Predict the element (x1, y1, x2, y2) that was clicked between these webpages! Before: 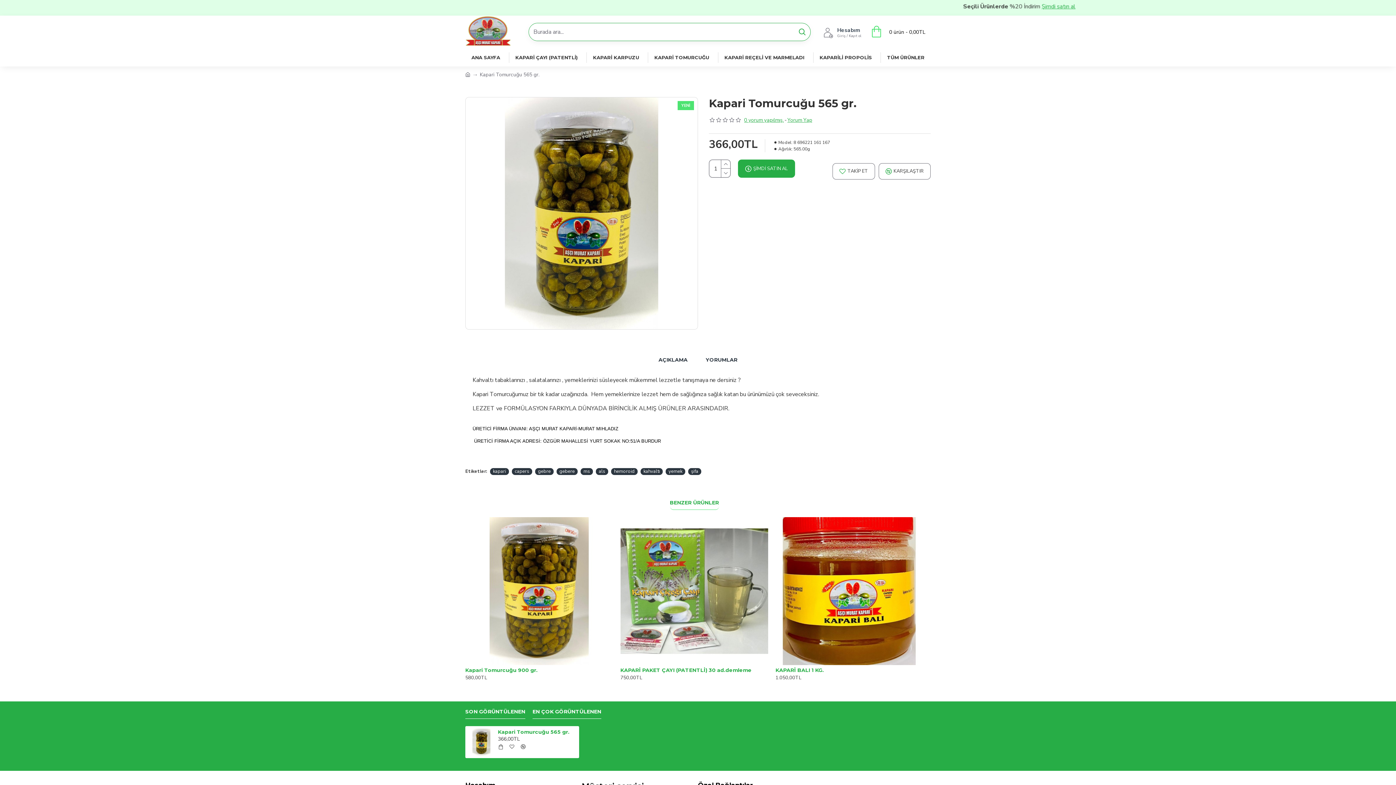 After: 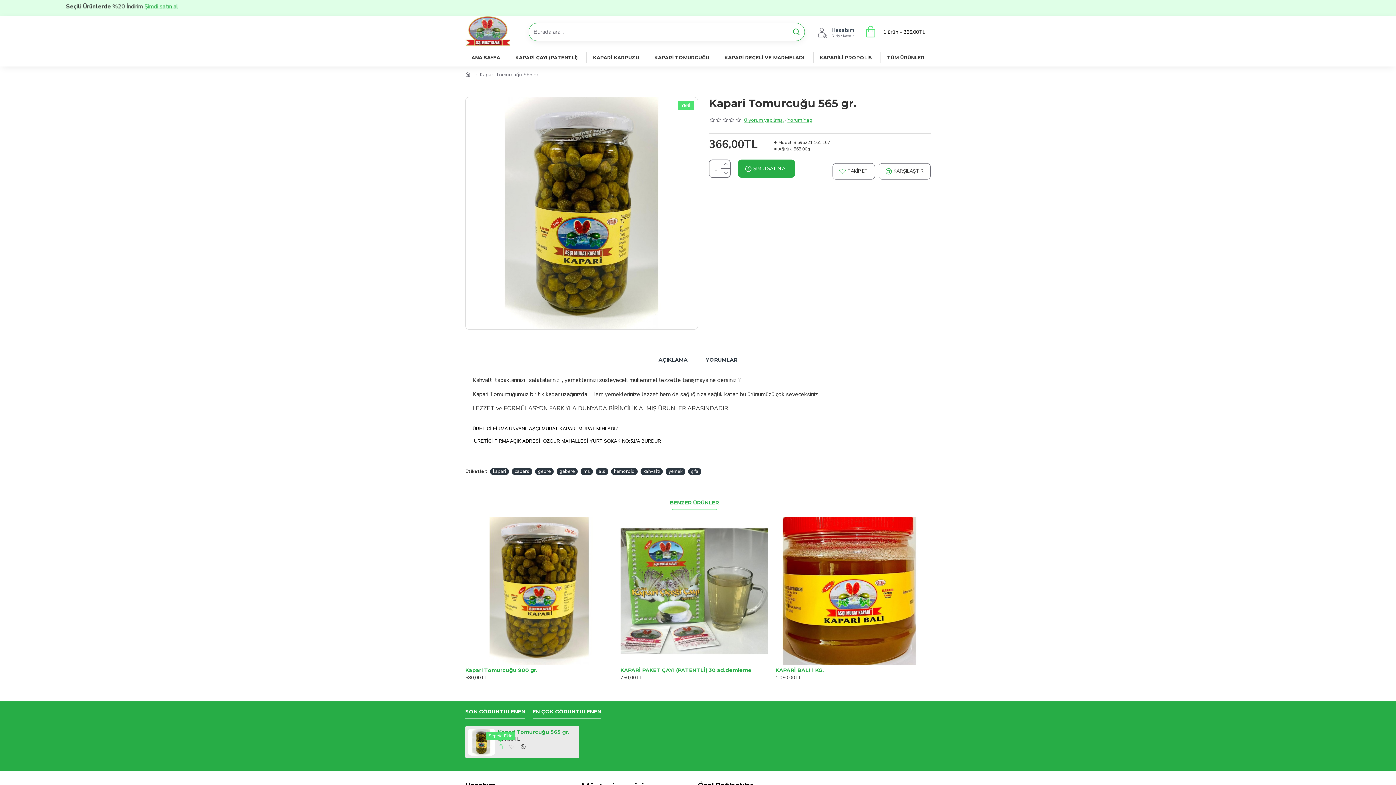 Action: bbox: (496, 743, 504, 750)